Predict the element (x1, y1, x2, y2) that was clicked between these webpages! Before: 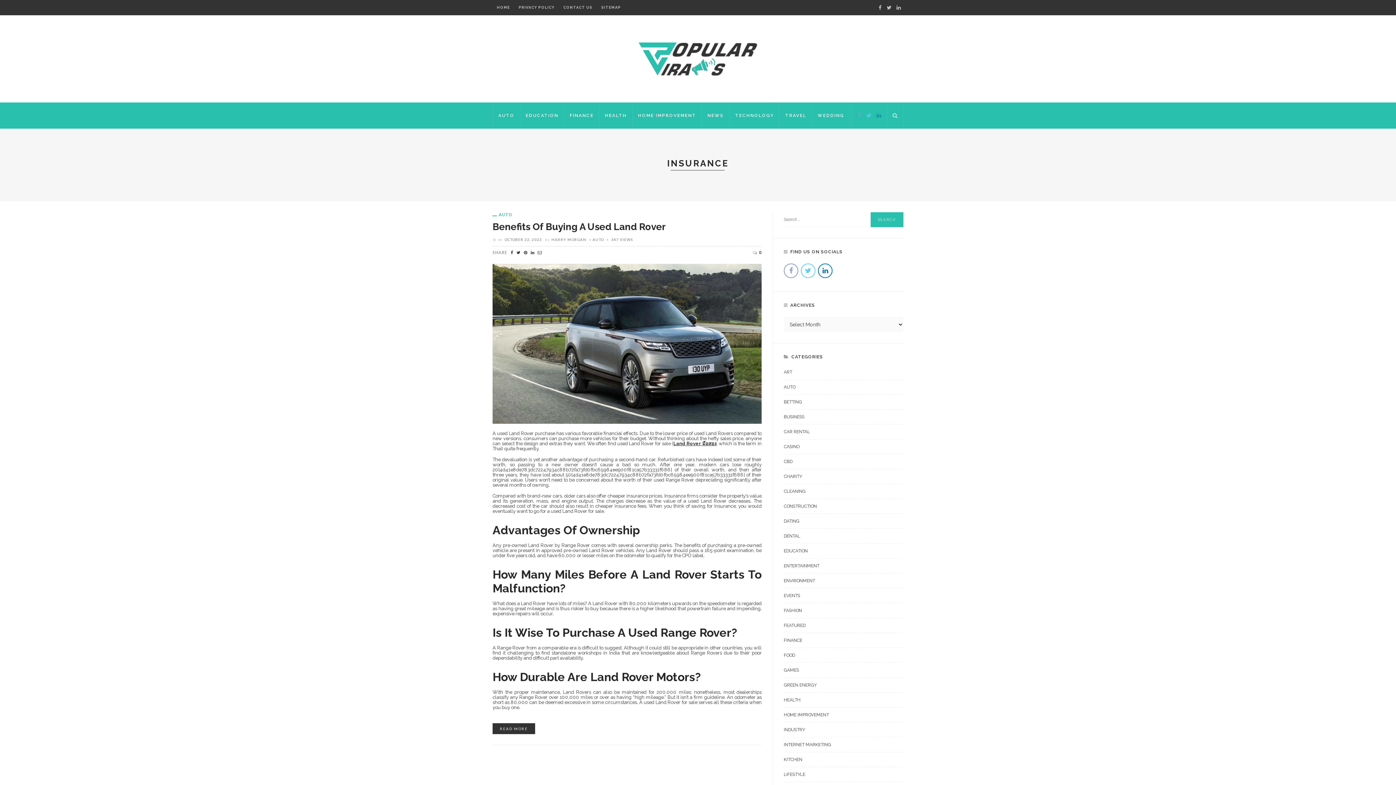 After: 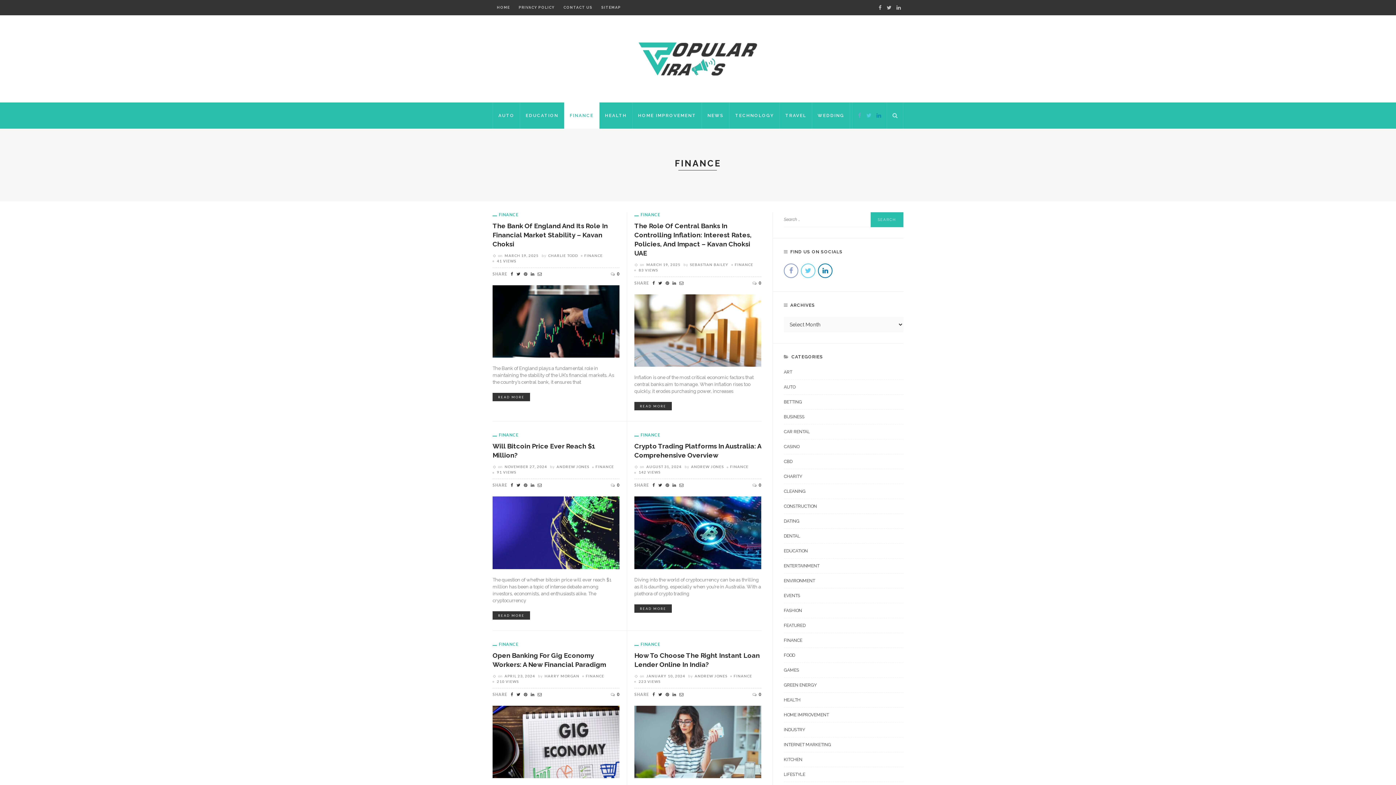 Action: bbox: (784, 637, 903, 648) label: FINANCE